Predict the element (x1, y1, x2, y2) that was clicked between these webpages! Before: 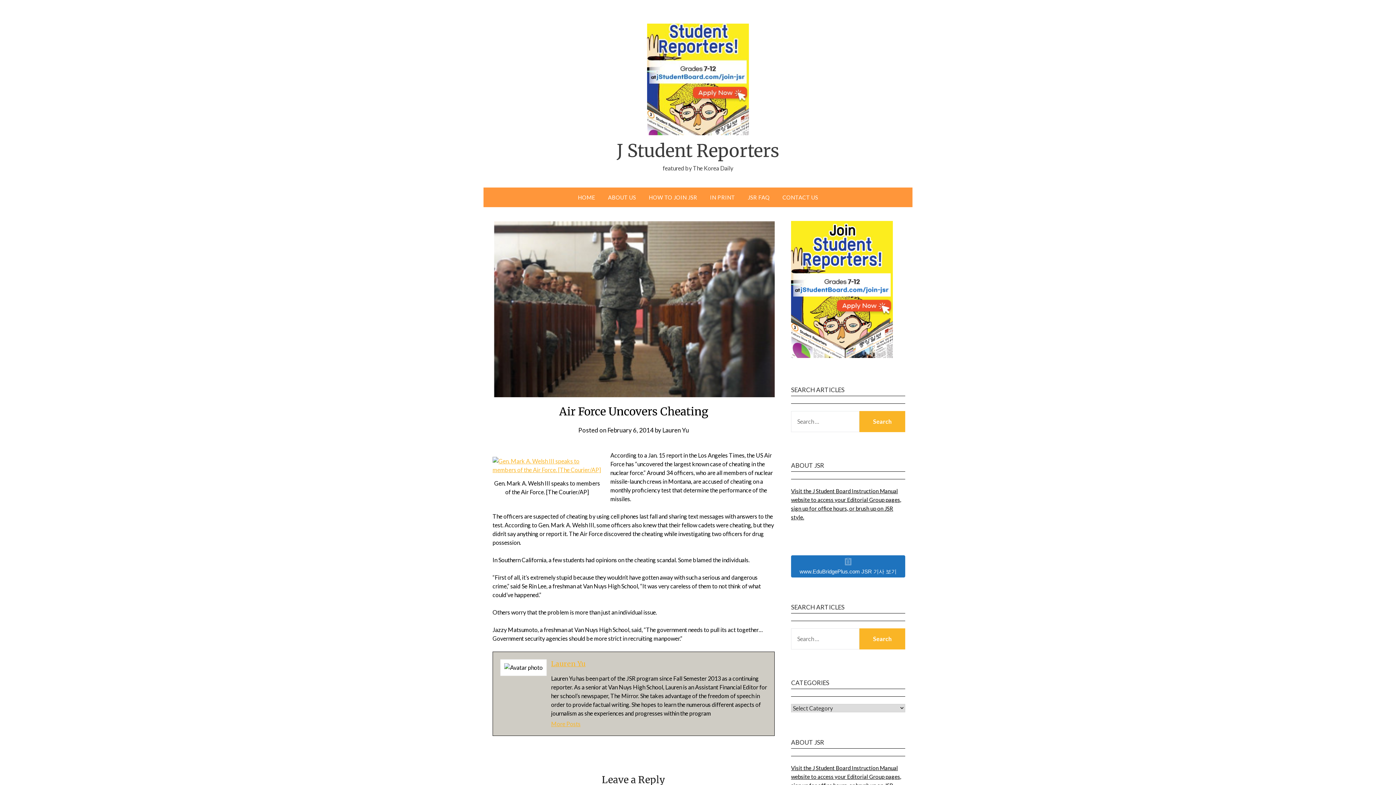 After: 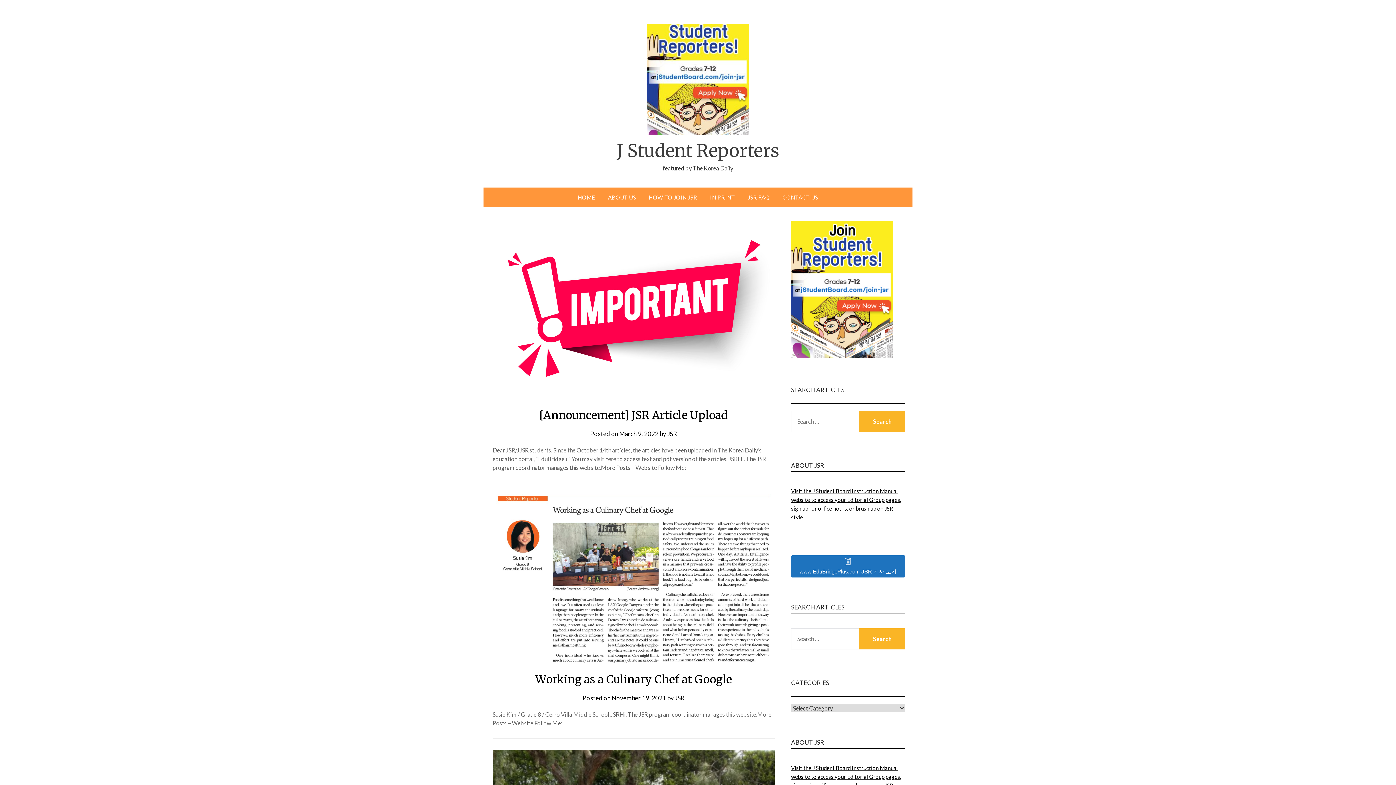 Action: bbox: (616, 140, 779, 161) label: J Student Reporters